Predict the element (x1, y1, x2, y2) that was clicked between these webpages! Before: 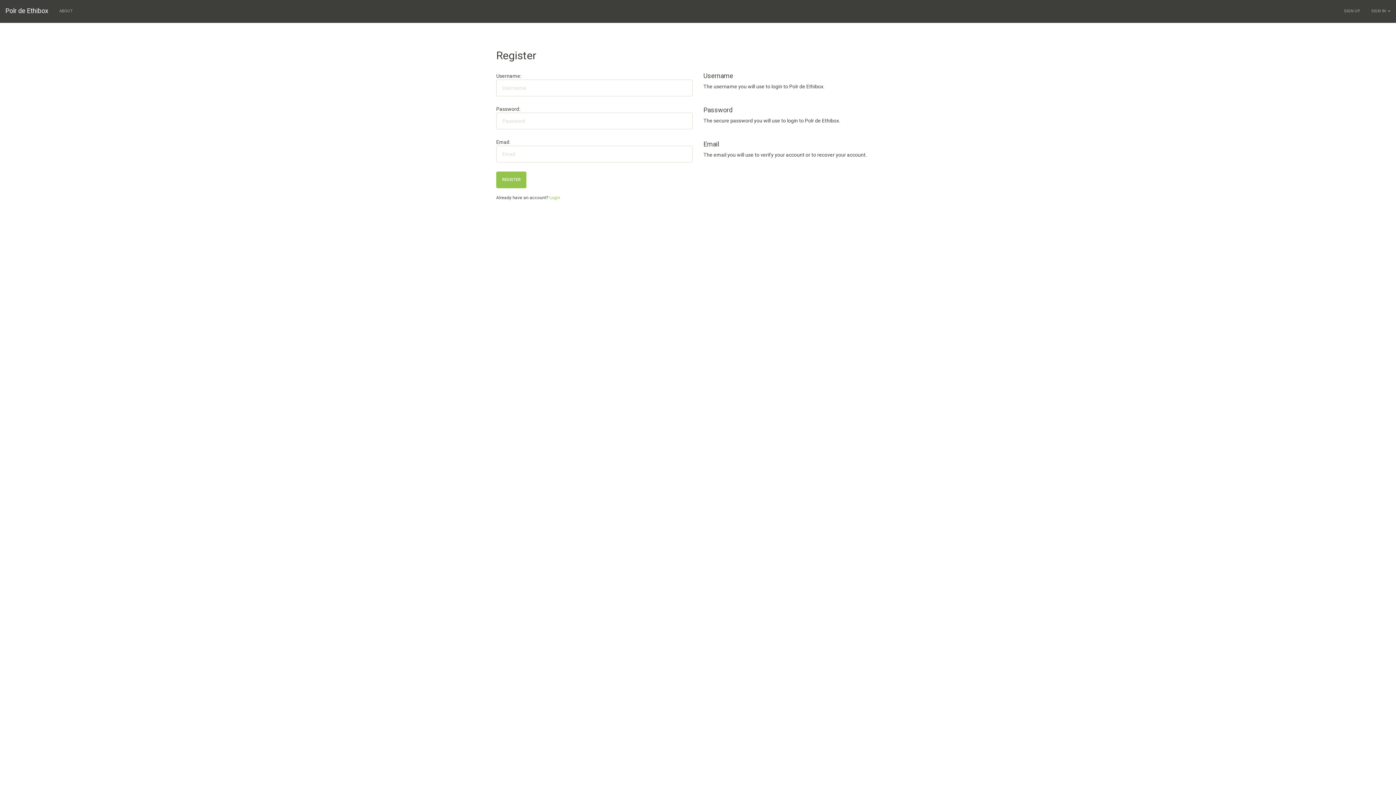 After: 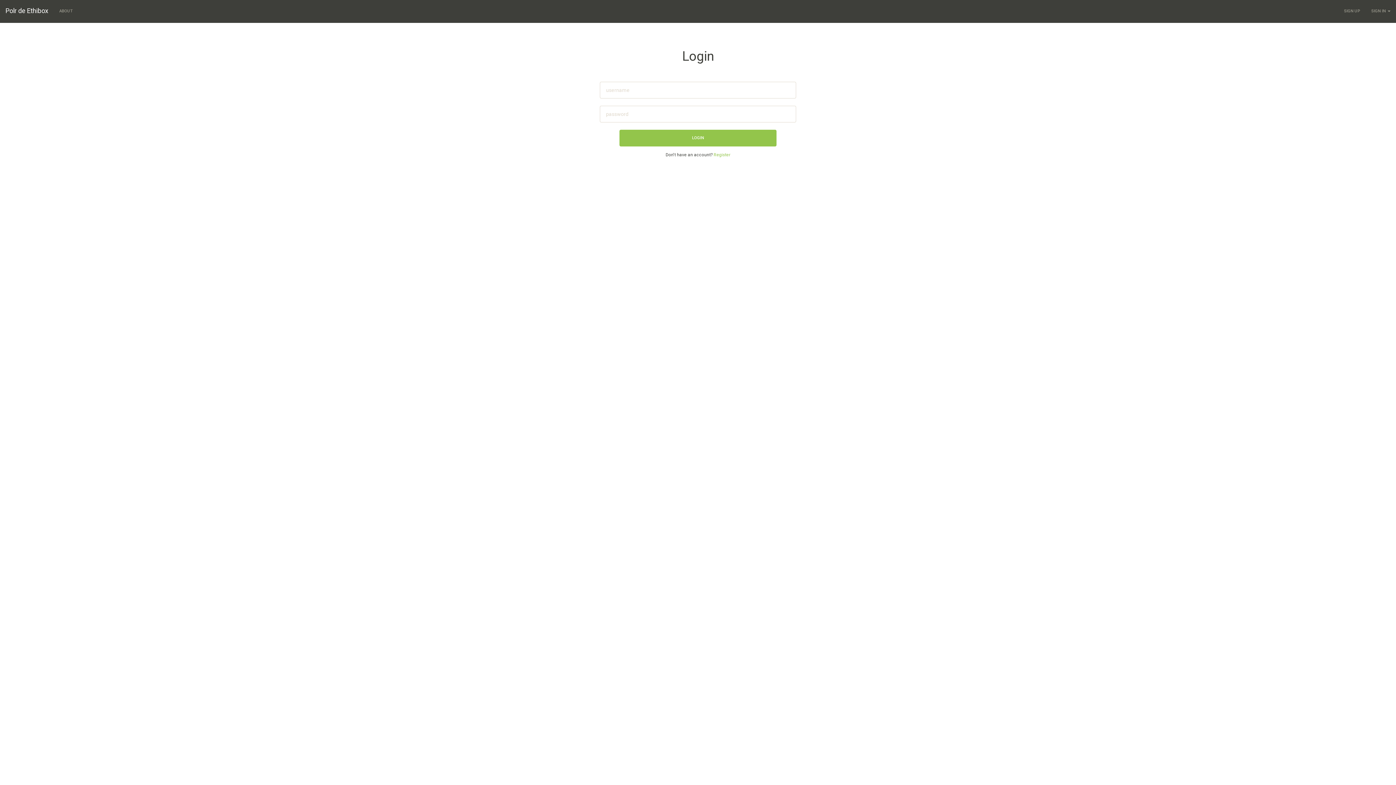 Action: bbox: (549, 195, 560, 200) label: Login